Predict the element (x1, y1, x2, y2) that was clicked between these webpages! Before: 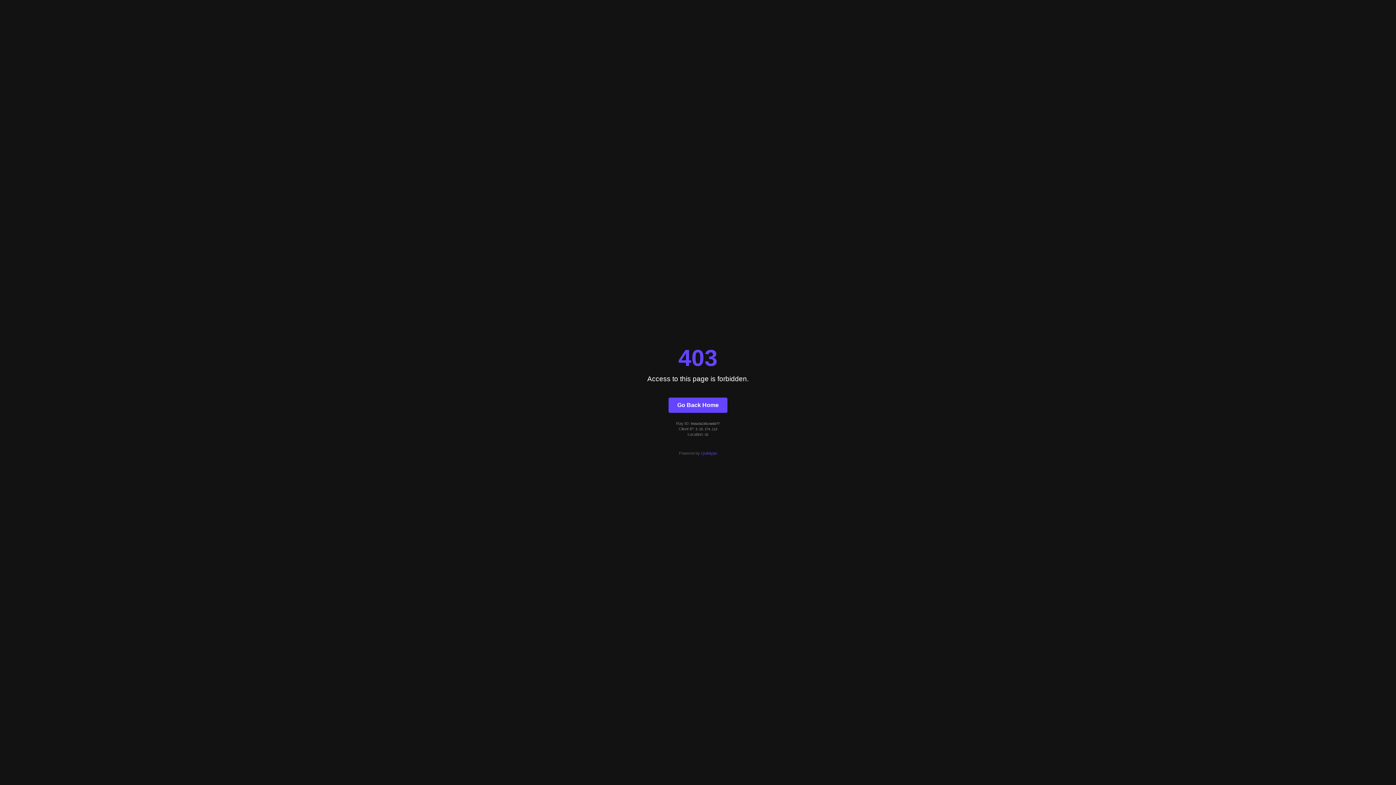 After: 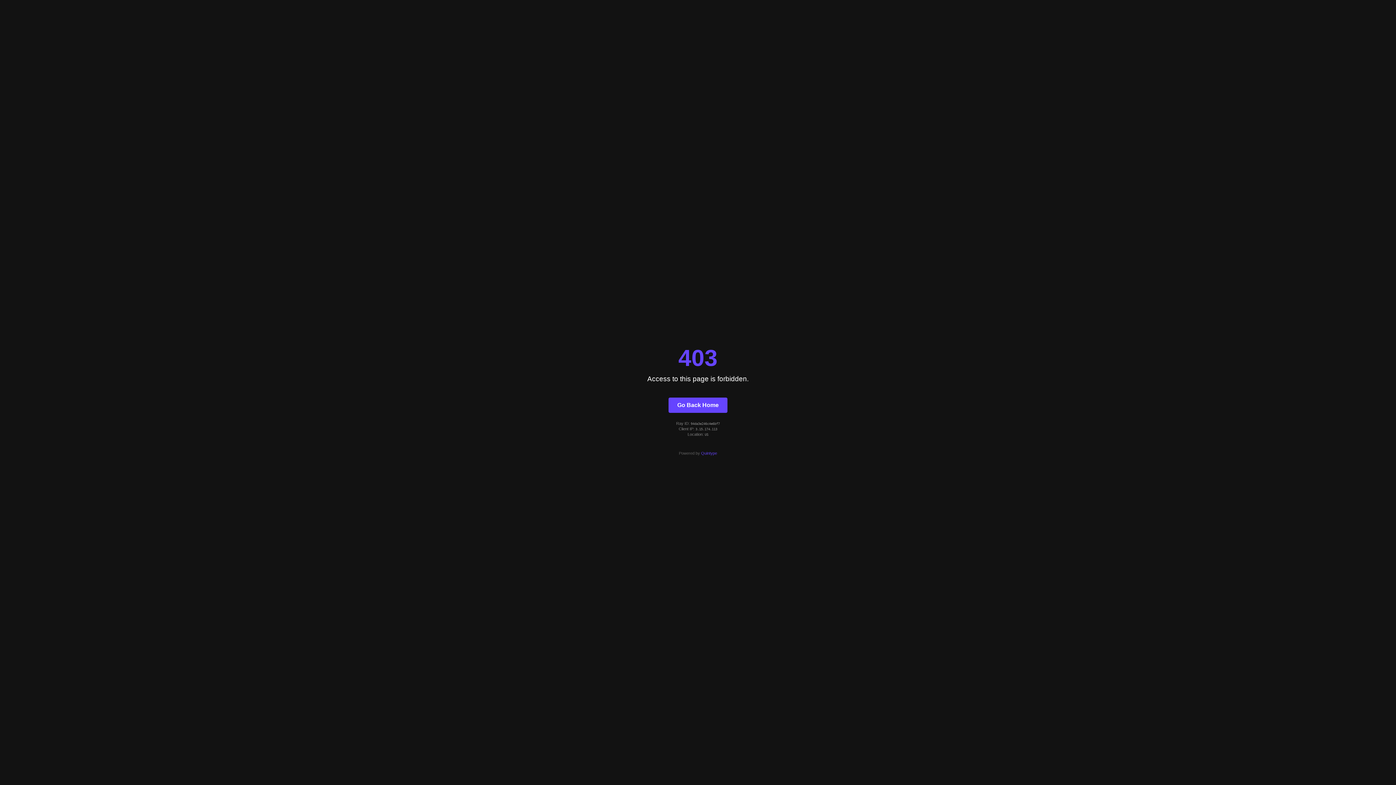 Action: label: Quintype bbox: (701, 451, 717, 455)